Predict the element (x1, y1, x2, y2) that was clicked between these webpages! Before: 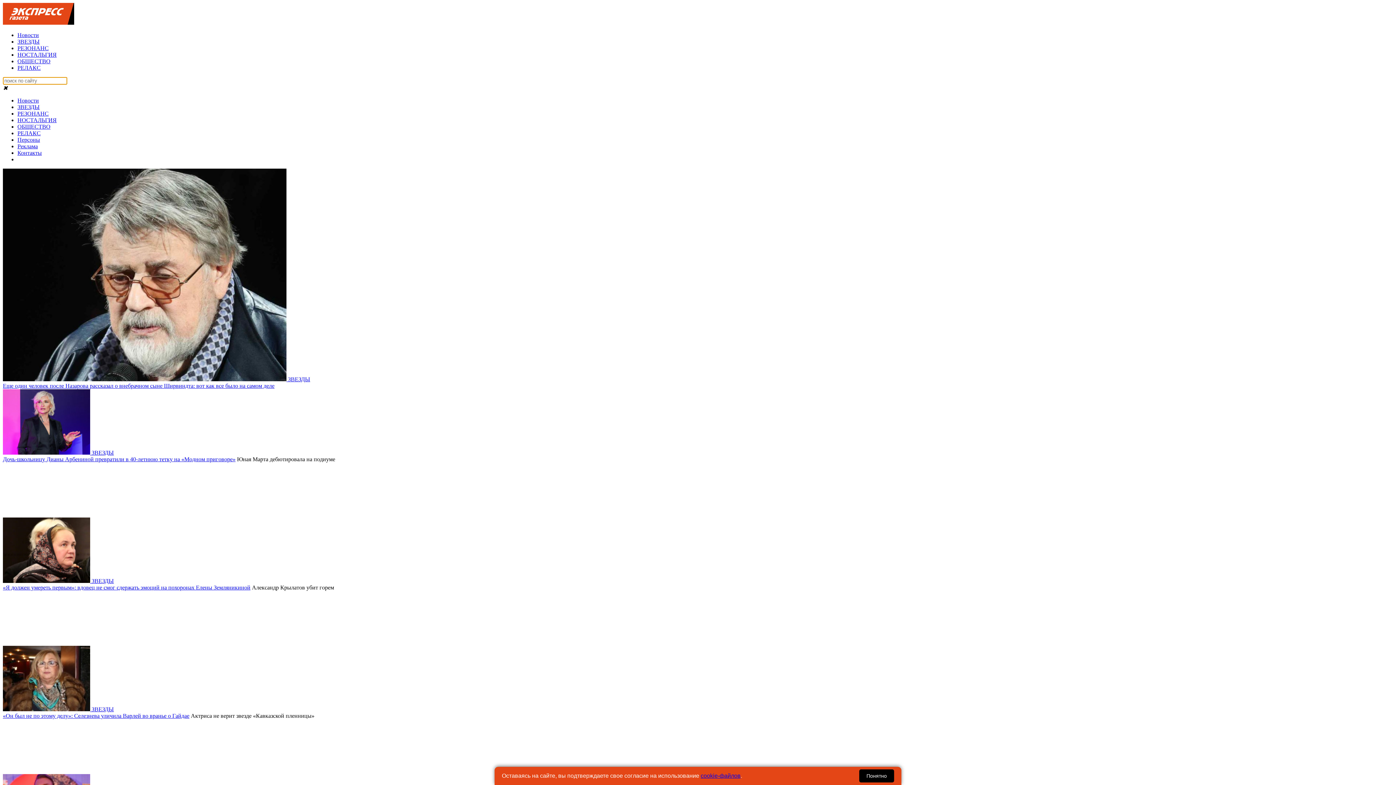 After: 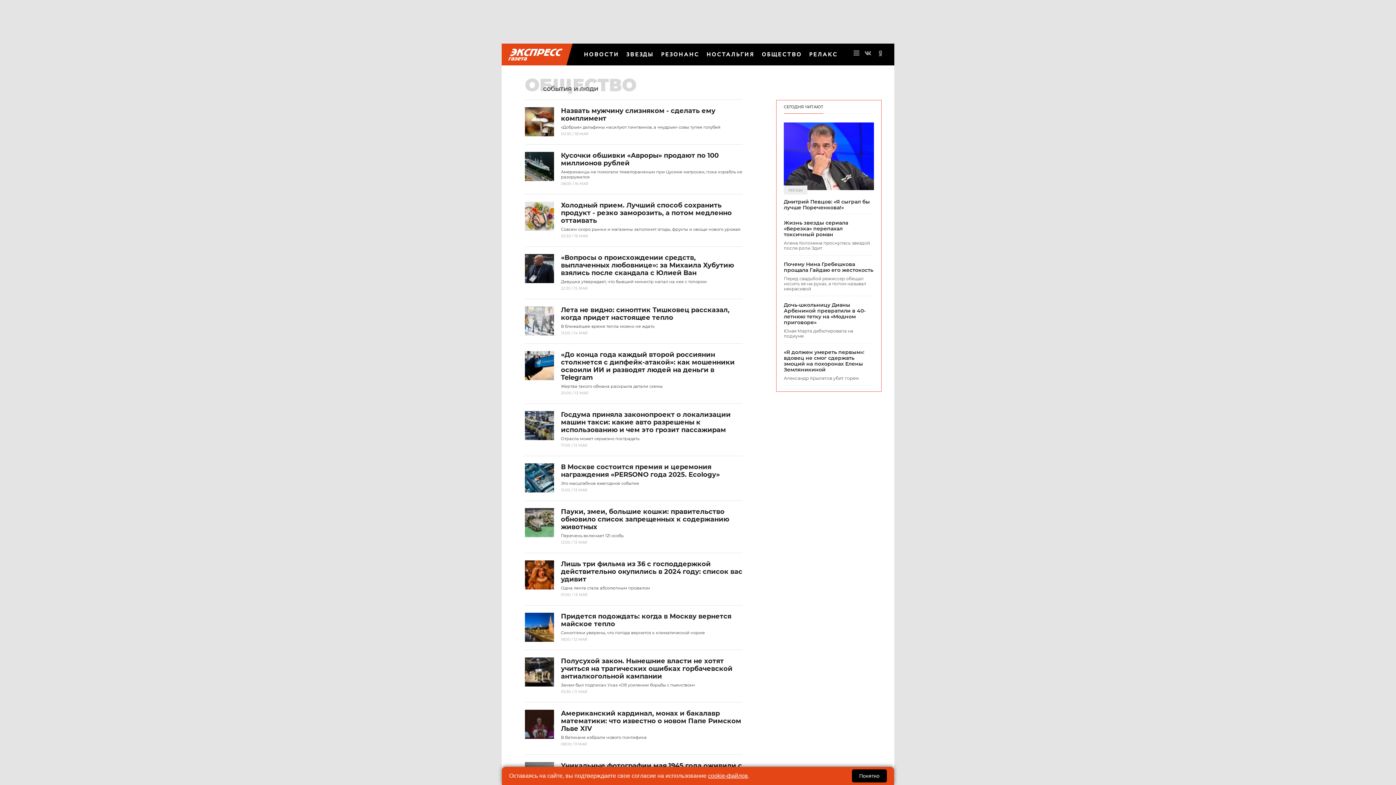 Action: bbox: (17, 123, 50, 129) label: ОБЩЕСТВО